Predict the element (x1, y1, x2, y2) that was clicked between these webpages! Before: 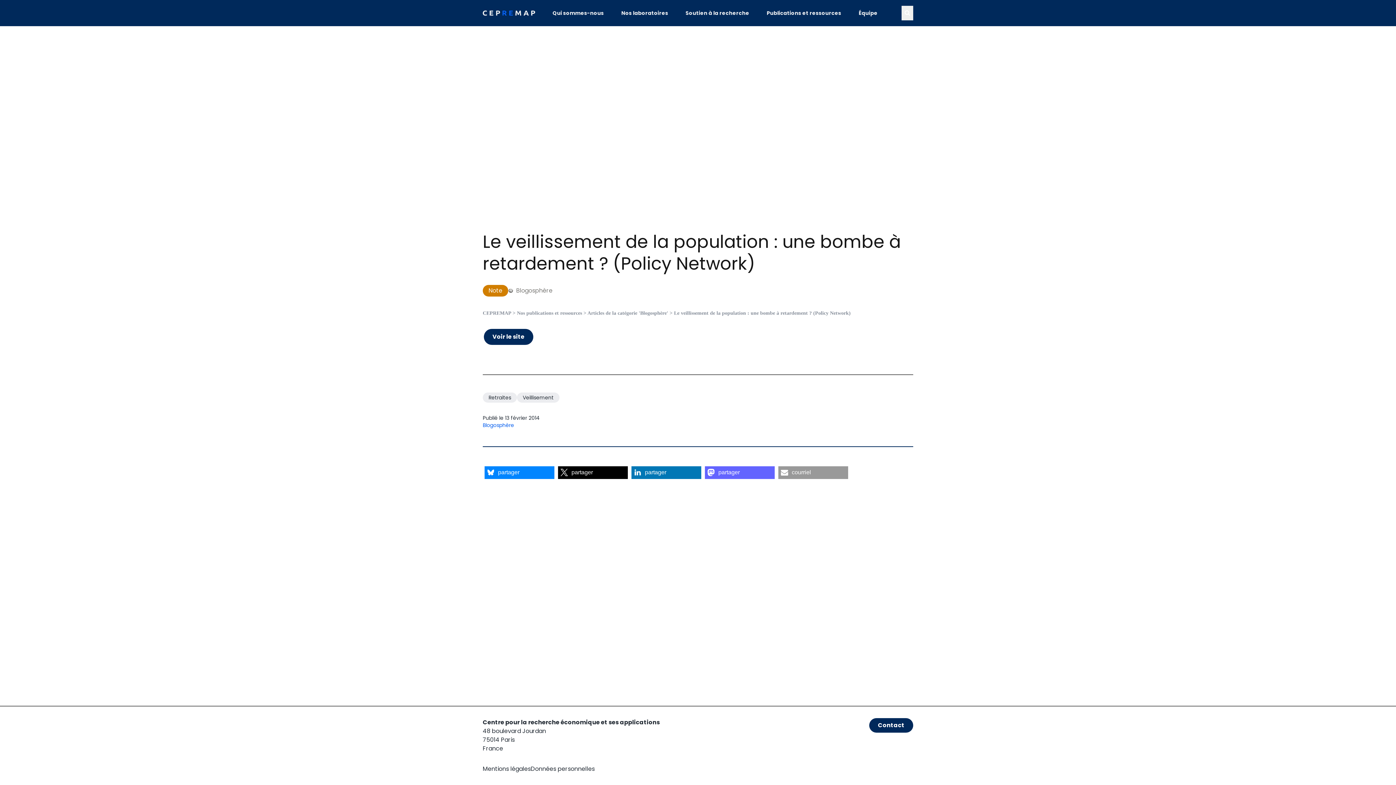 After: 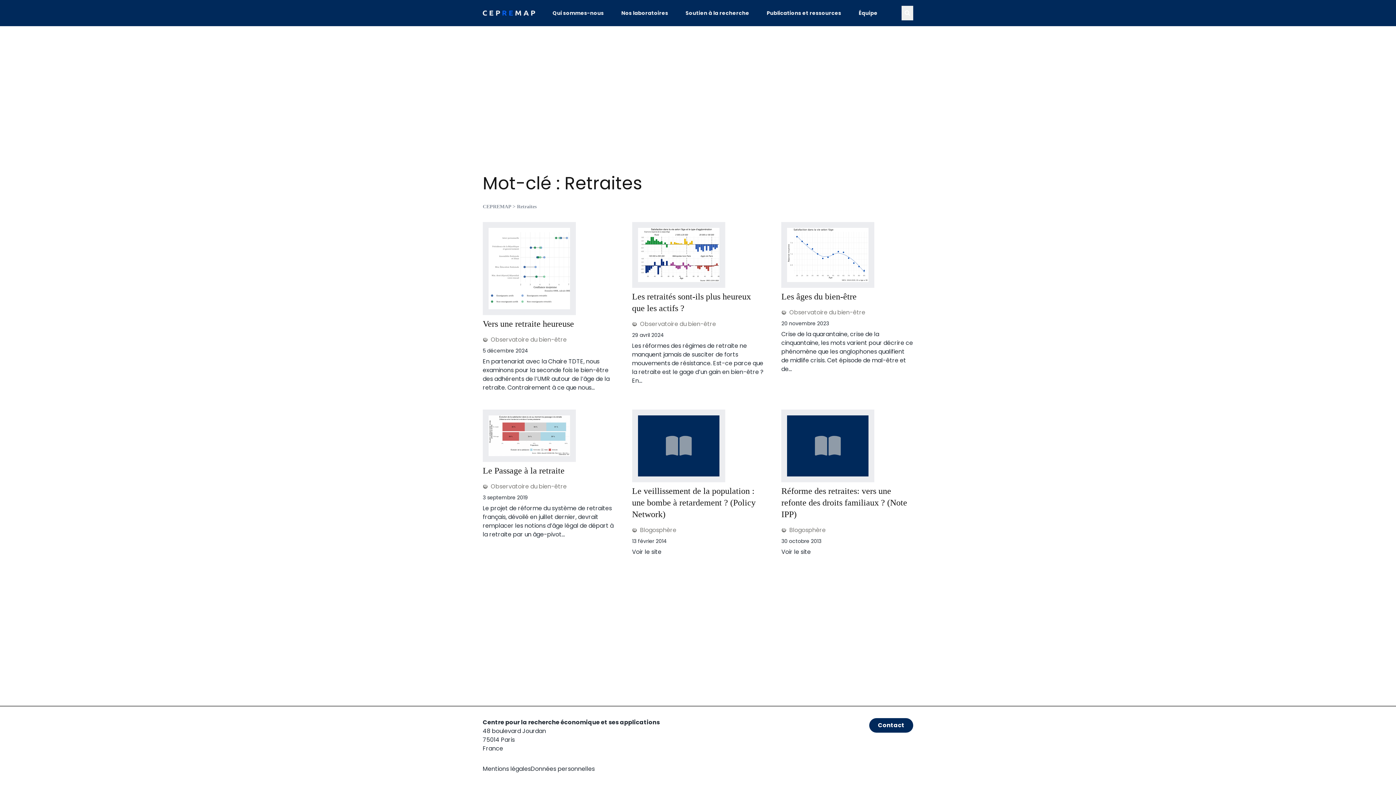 Action: label: Retraites bbox: (482, 392, 517, 402)